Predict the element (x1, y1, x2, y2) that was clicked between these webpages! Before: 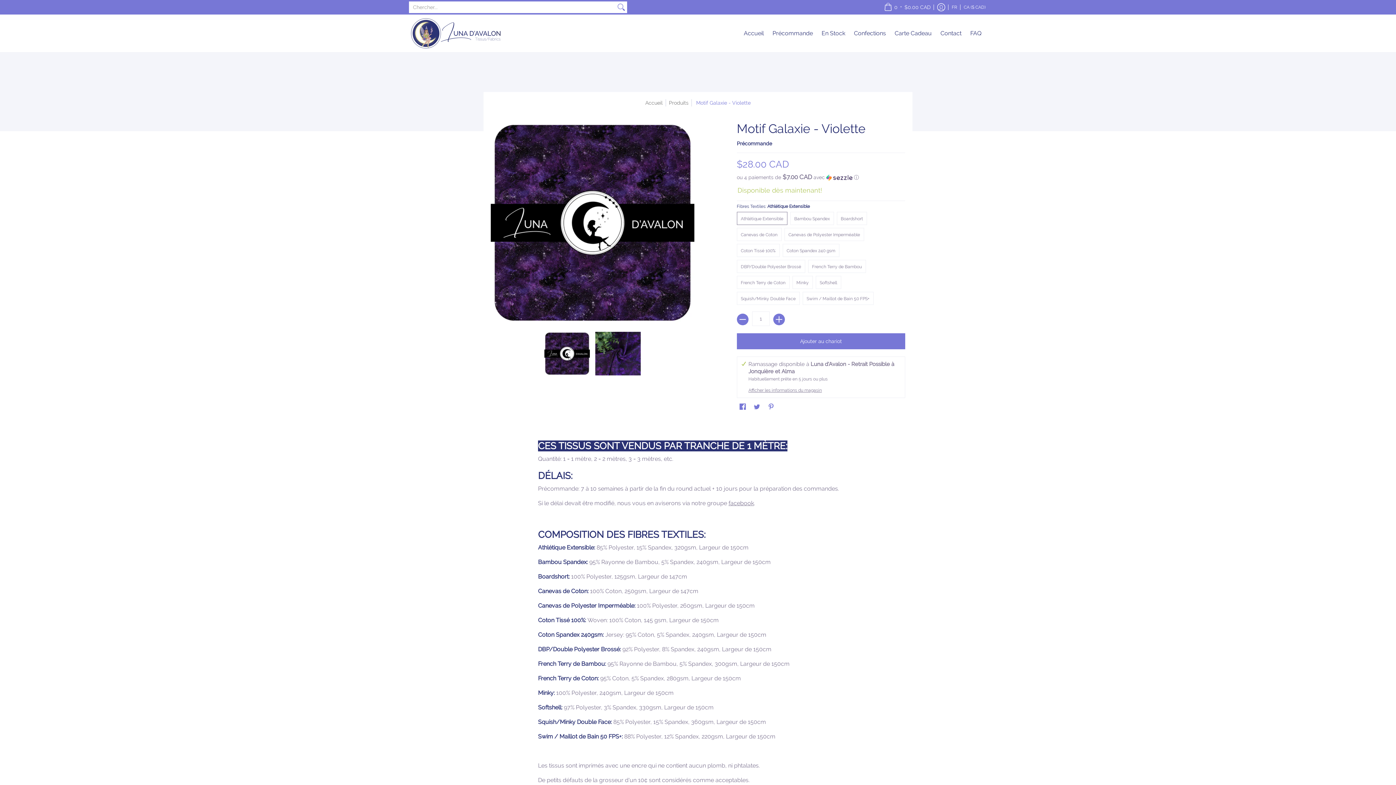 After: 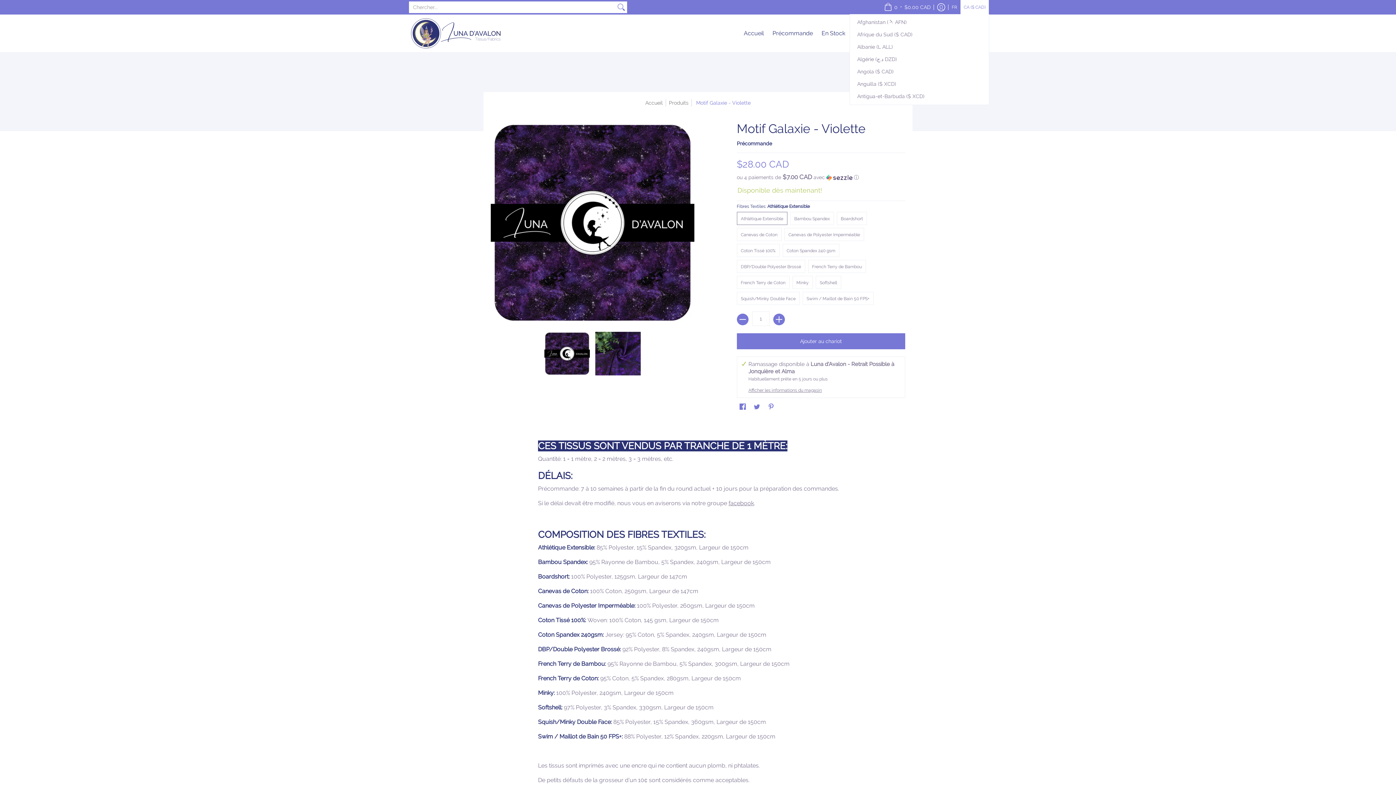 Action: bbox: (960, 0, 989, 14) label: CA ($ CAD)